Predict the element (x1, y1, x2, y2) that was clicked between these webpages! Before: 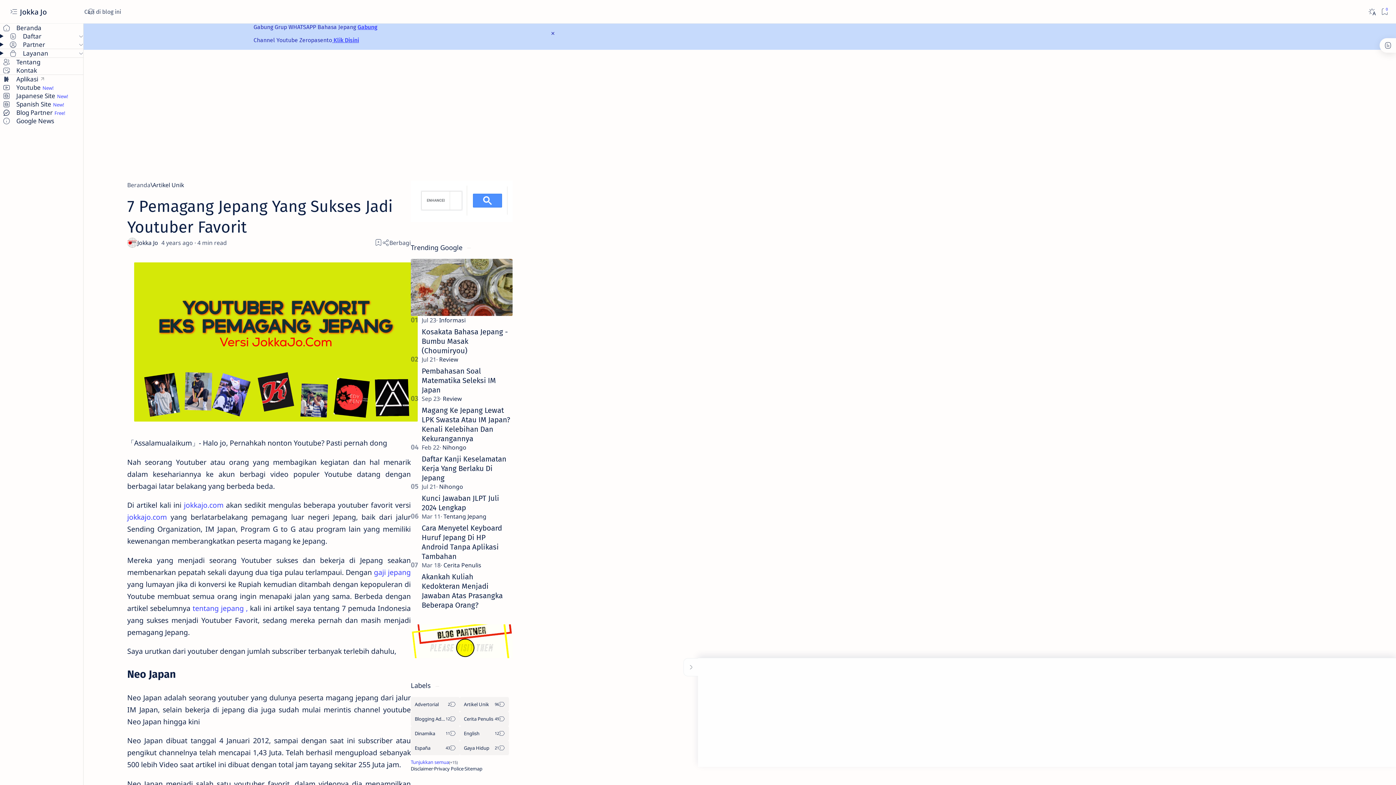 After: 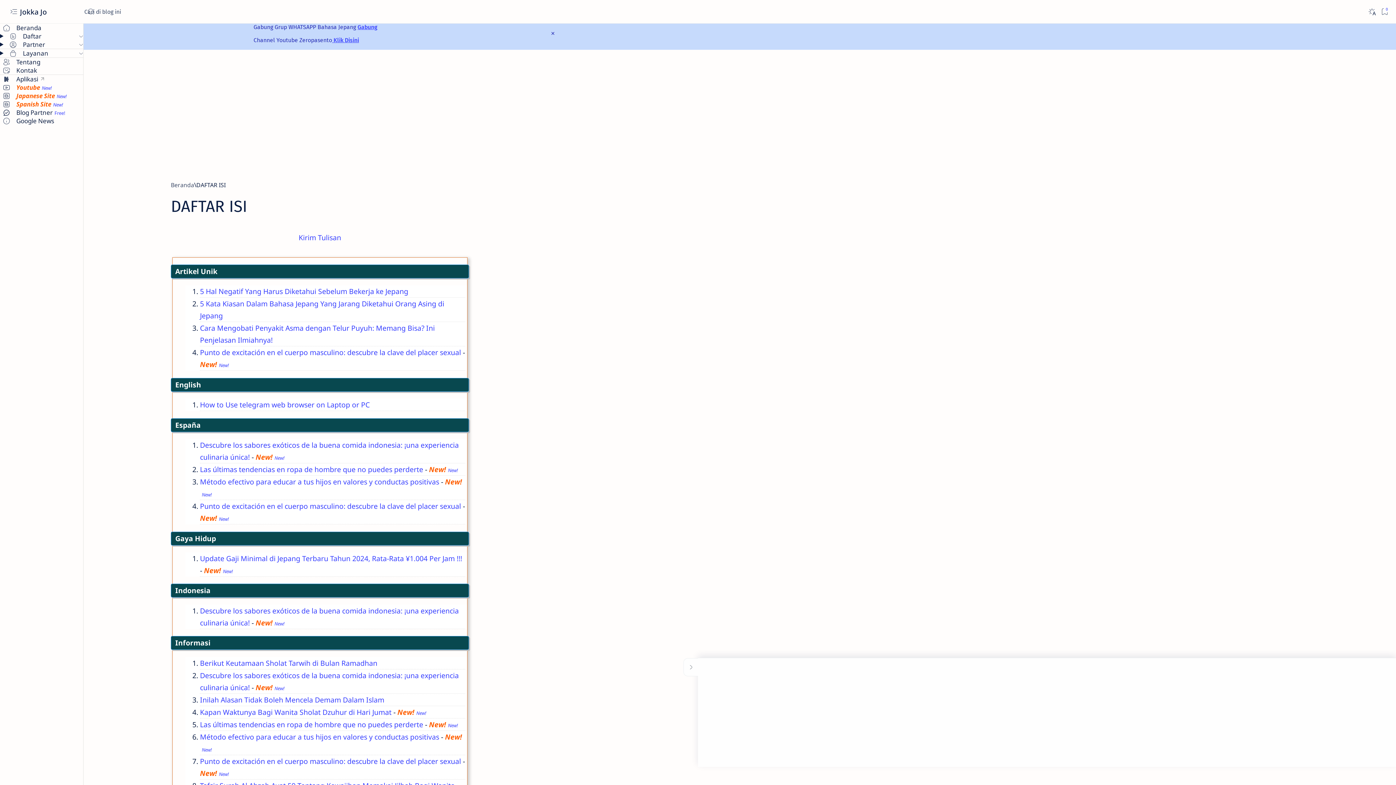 Action: label: Sitemap bbox: (464, 765, 482, 772)